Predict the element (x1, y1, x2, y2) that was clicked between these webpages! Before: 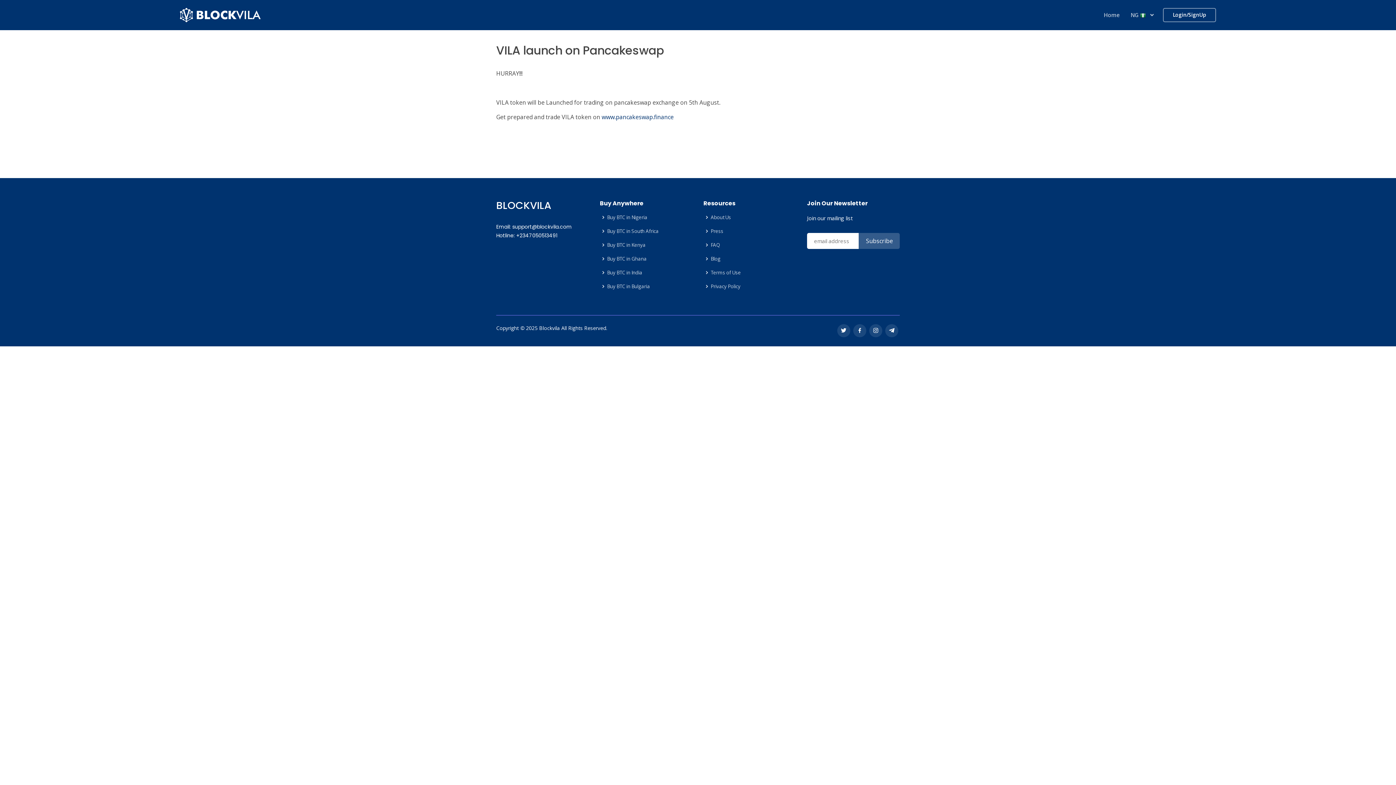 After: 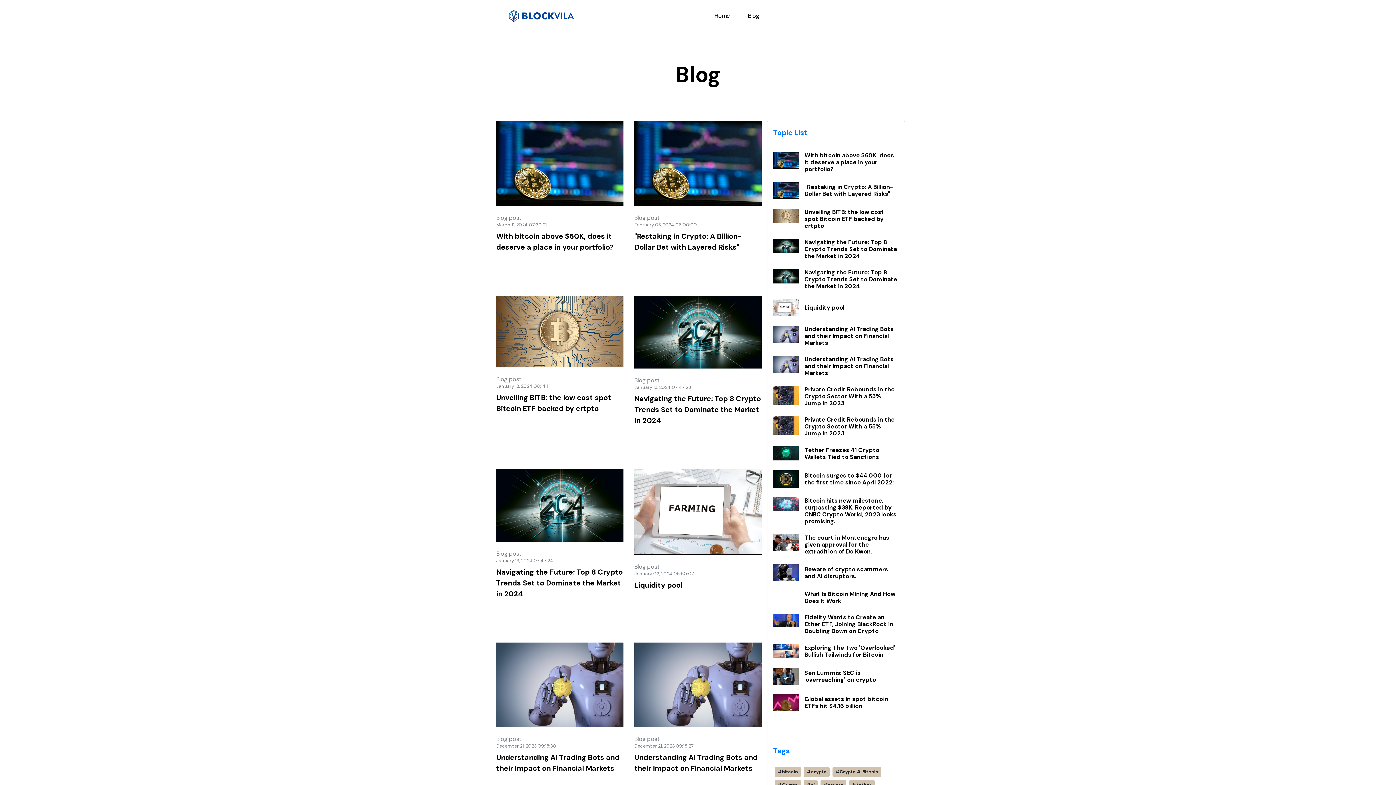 Action: label: Blog bbox: (710, 256, 720, 261)